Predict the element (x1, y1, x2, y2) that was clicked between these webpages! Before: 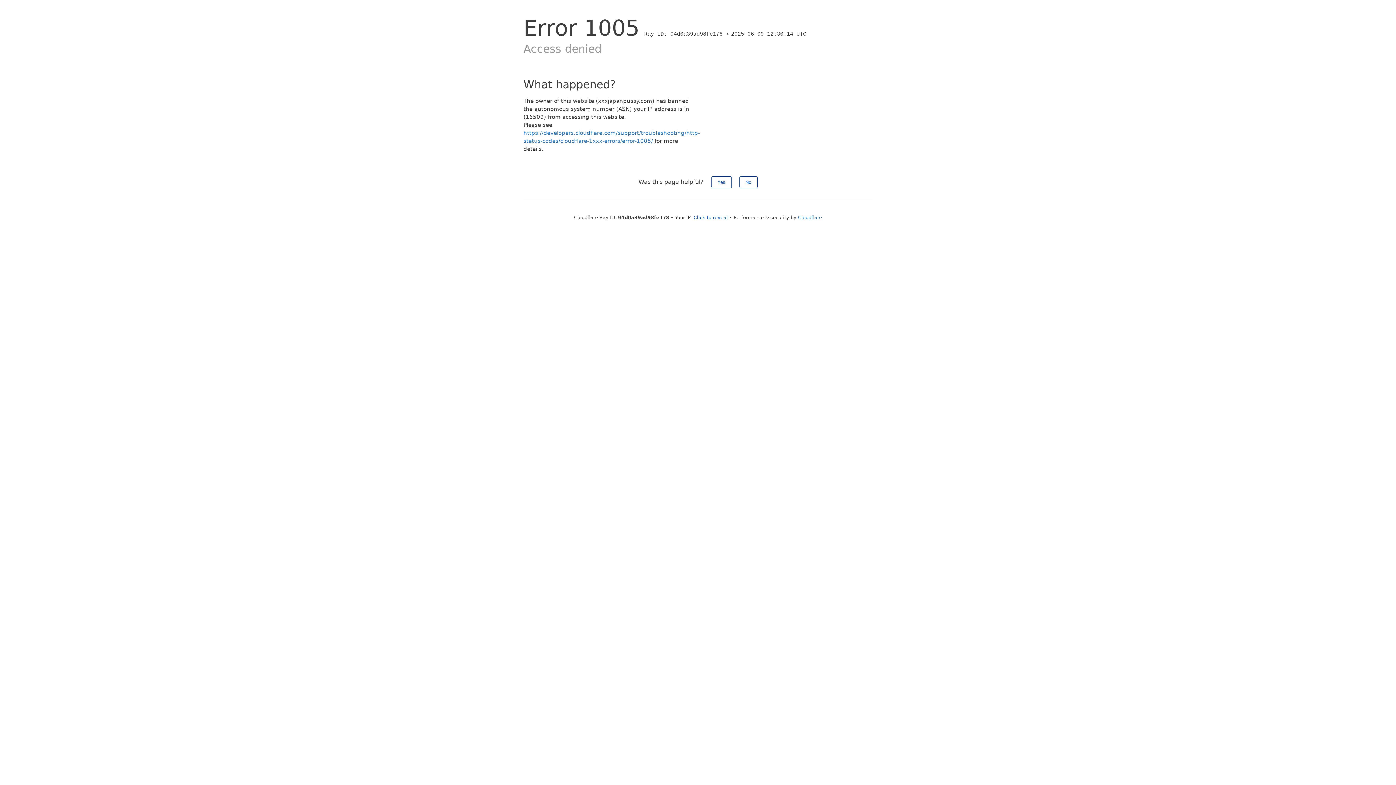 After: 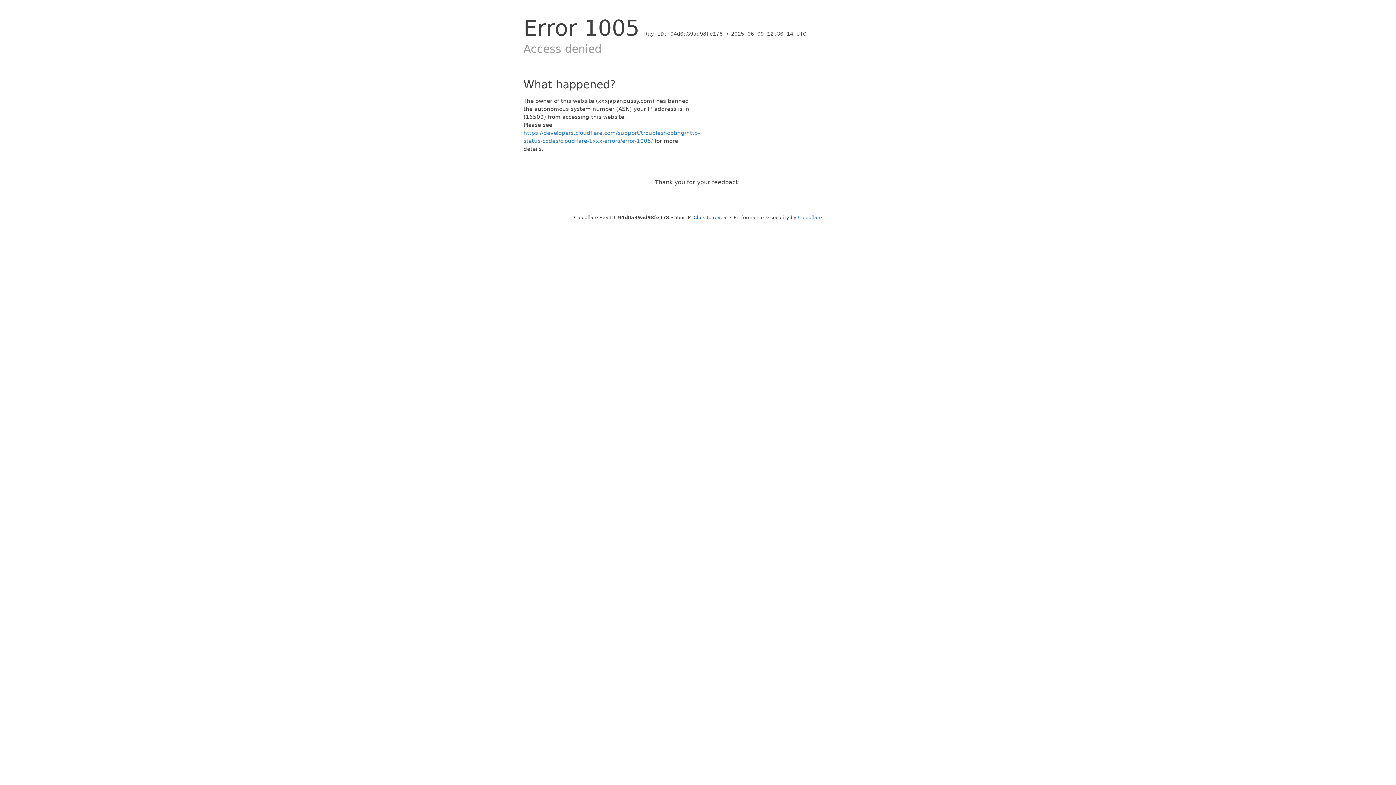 Action: bbox: (711, 176, 731, 188) label: Yes